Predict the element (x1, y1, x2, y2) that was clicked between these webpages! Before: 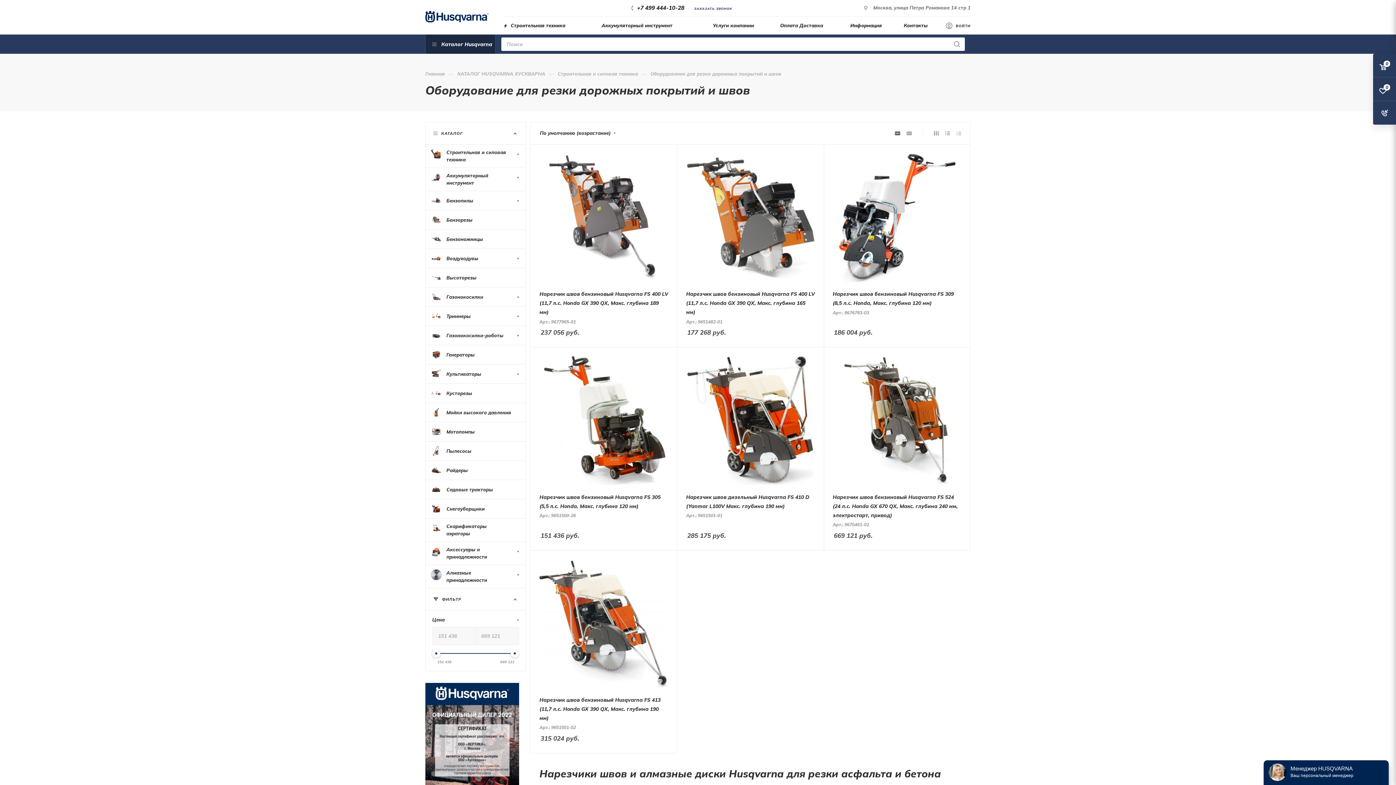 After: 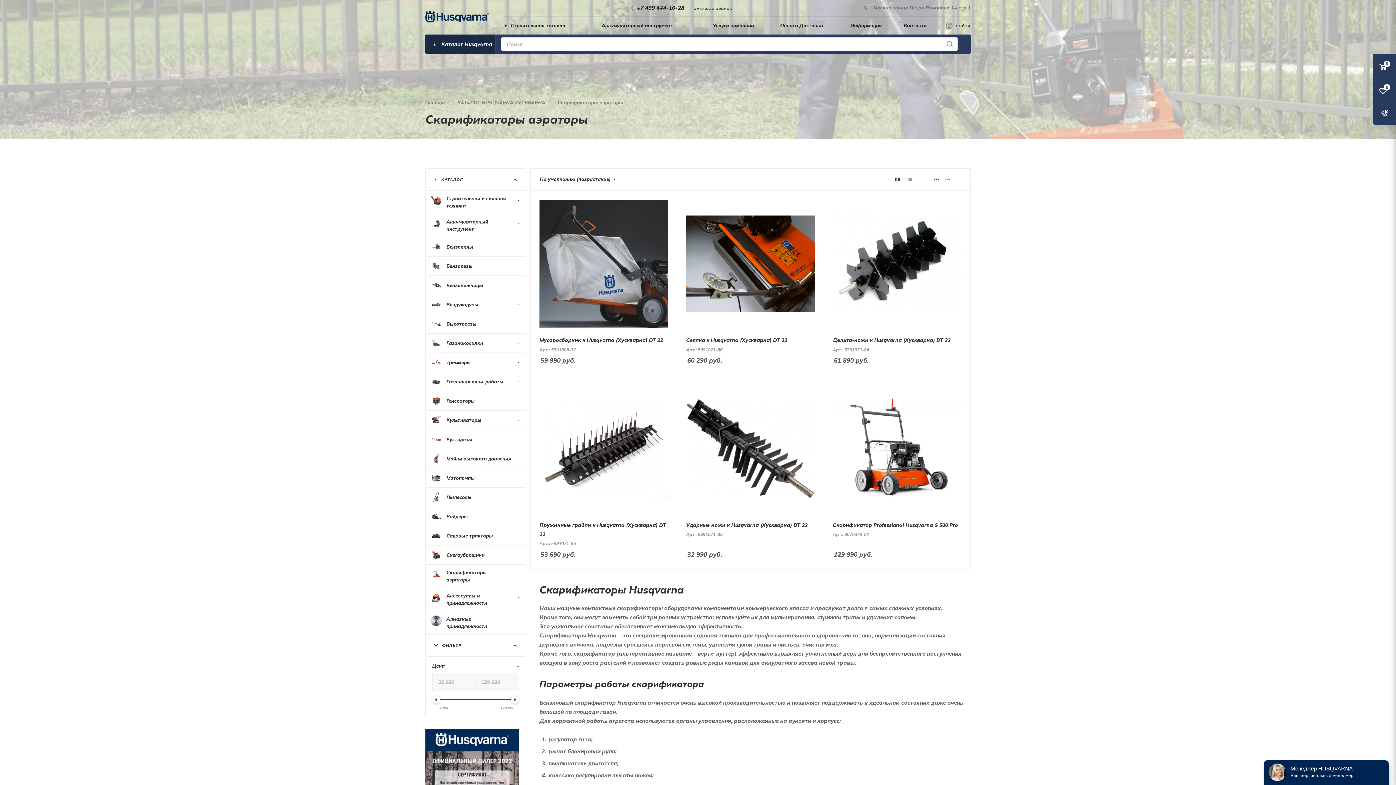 Action: bbox: (425, 518, 526, 541) label: Скарификаторы аэраторы